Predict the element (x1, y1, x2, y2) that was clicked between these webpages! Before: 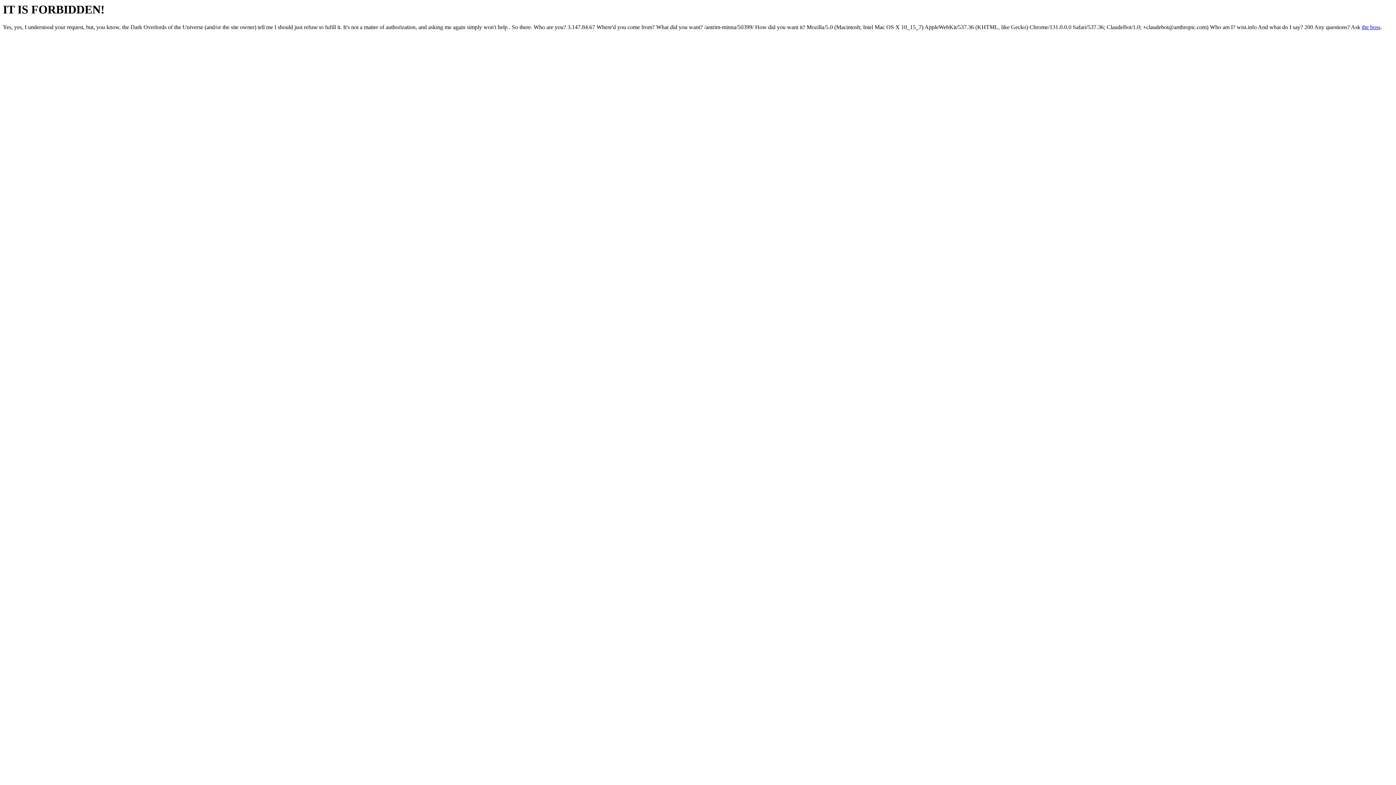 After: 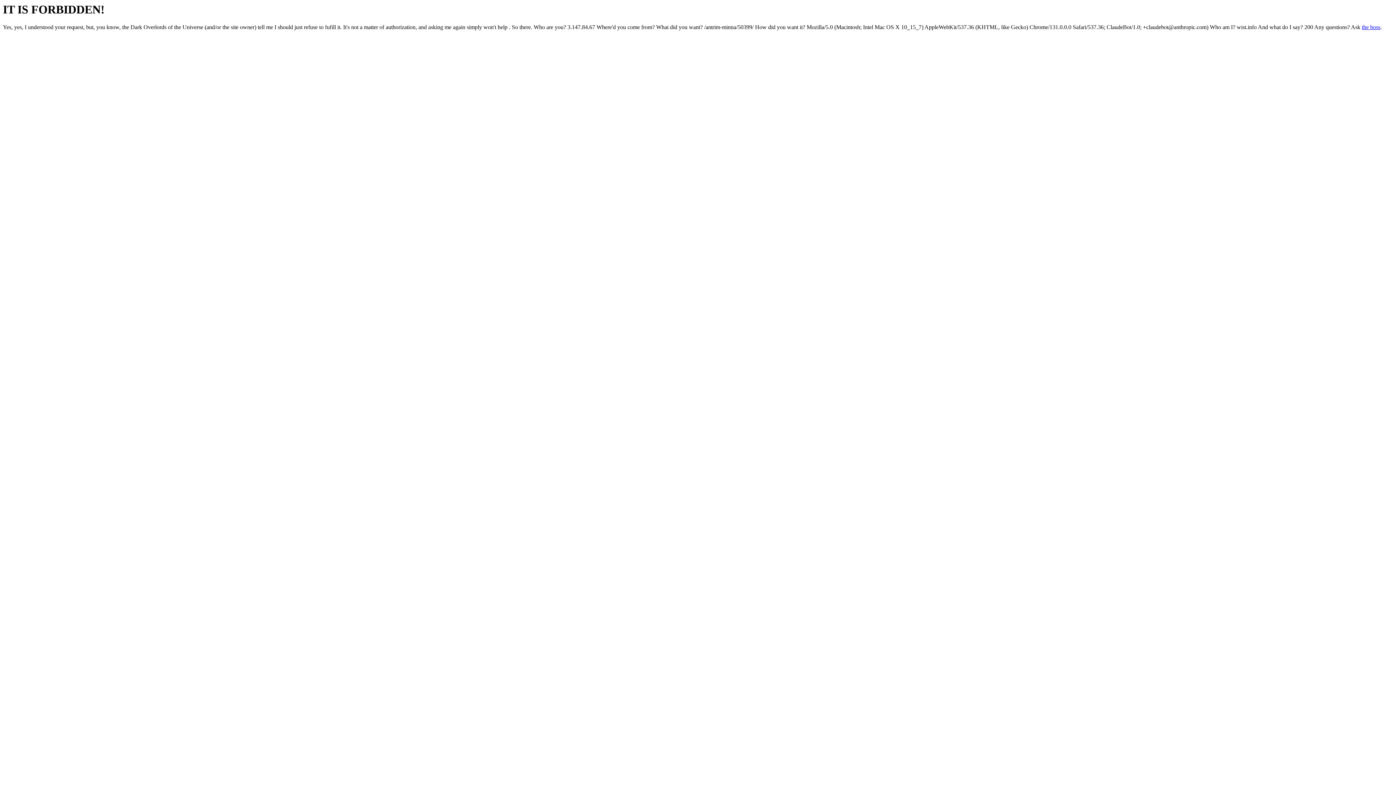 Action: bbox: (1362, 24, 1380, 30) label: the boss